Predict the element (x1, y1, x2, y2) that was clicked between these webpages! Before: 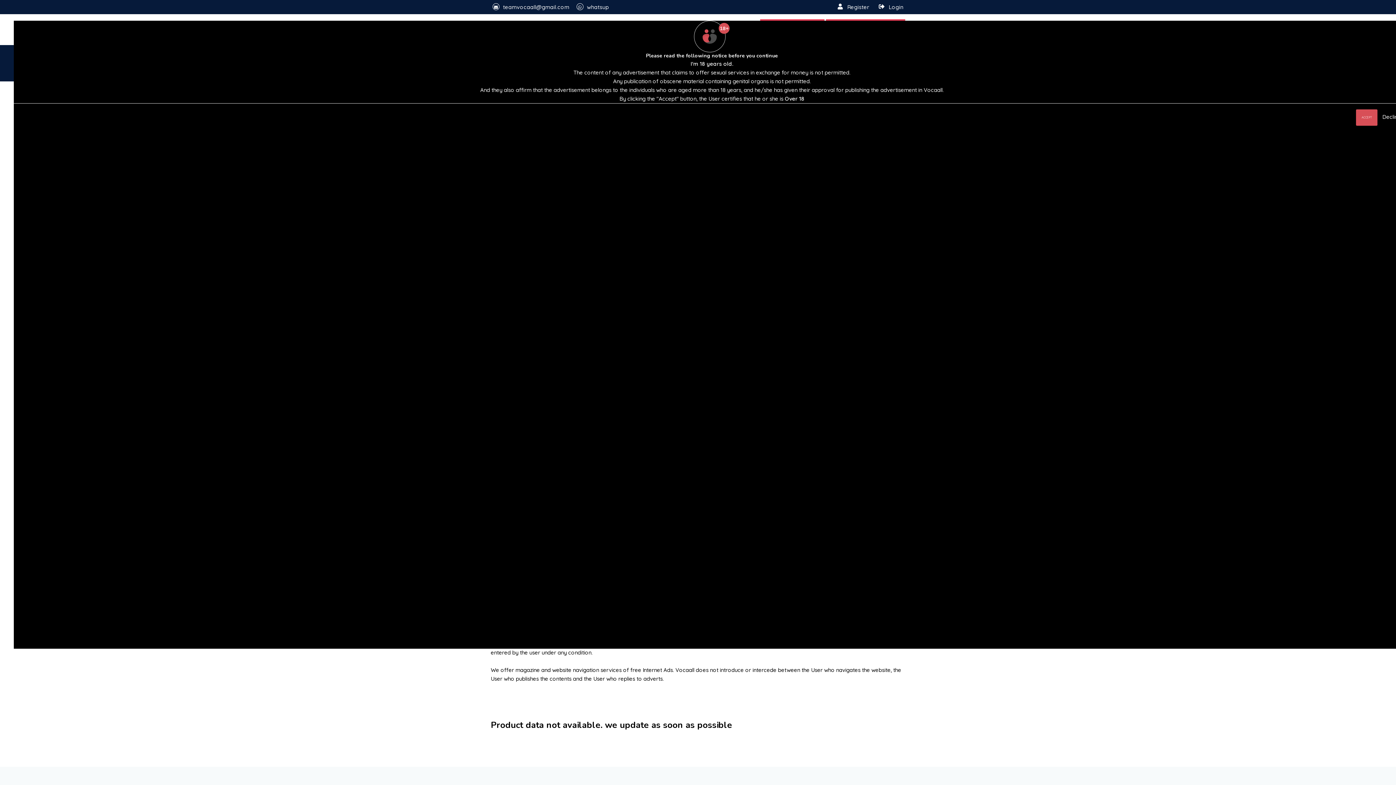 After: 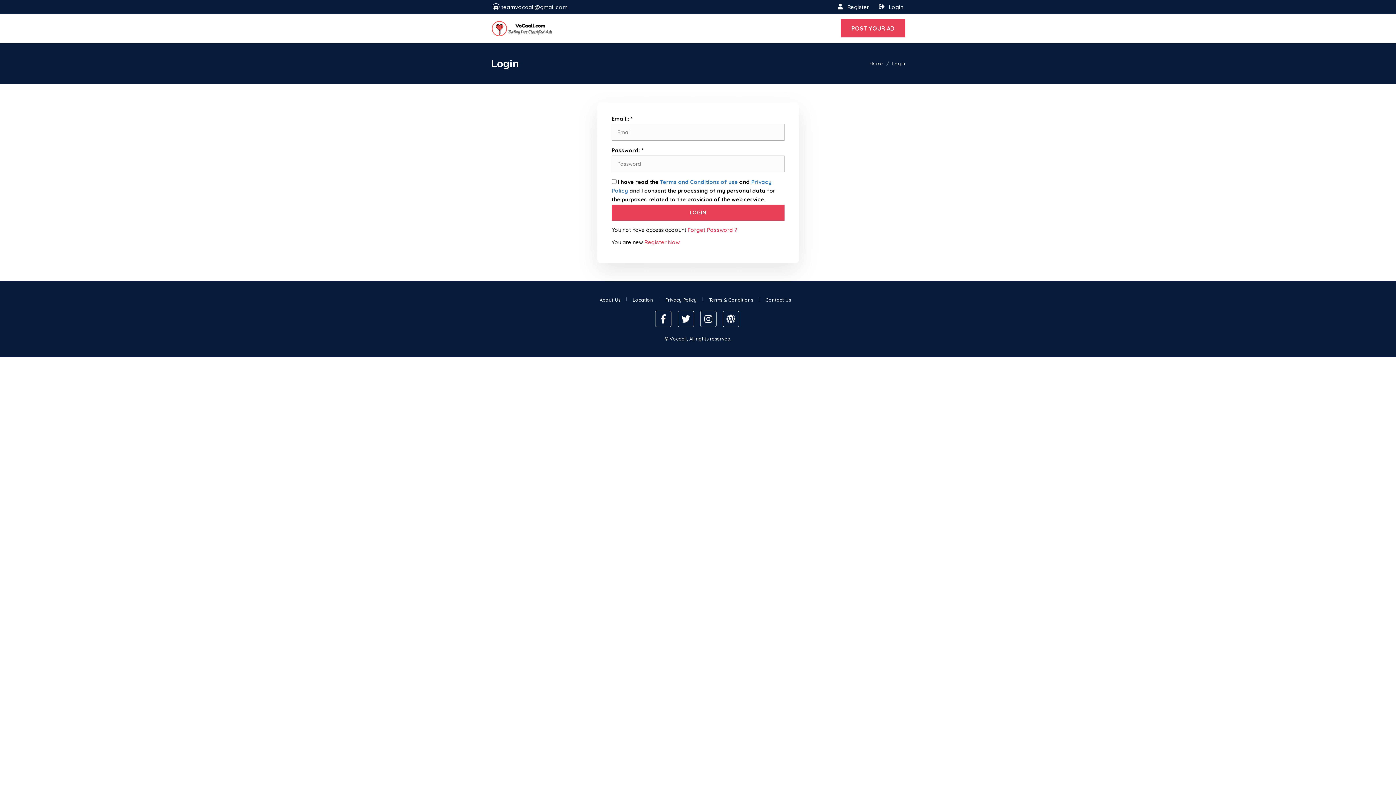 Action: bbox: (888, 3, 903, 10) label: Login